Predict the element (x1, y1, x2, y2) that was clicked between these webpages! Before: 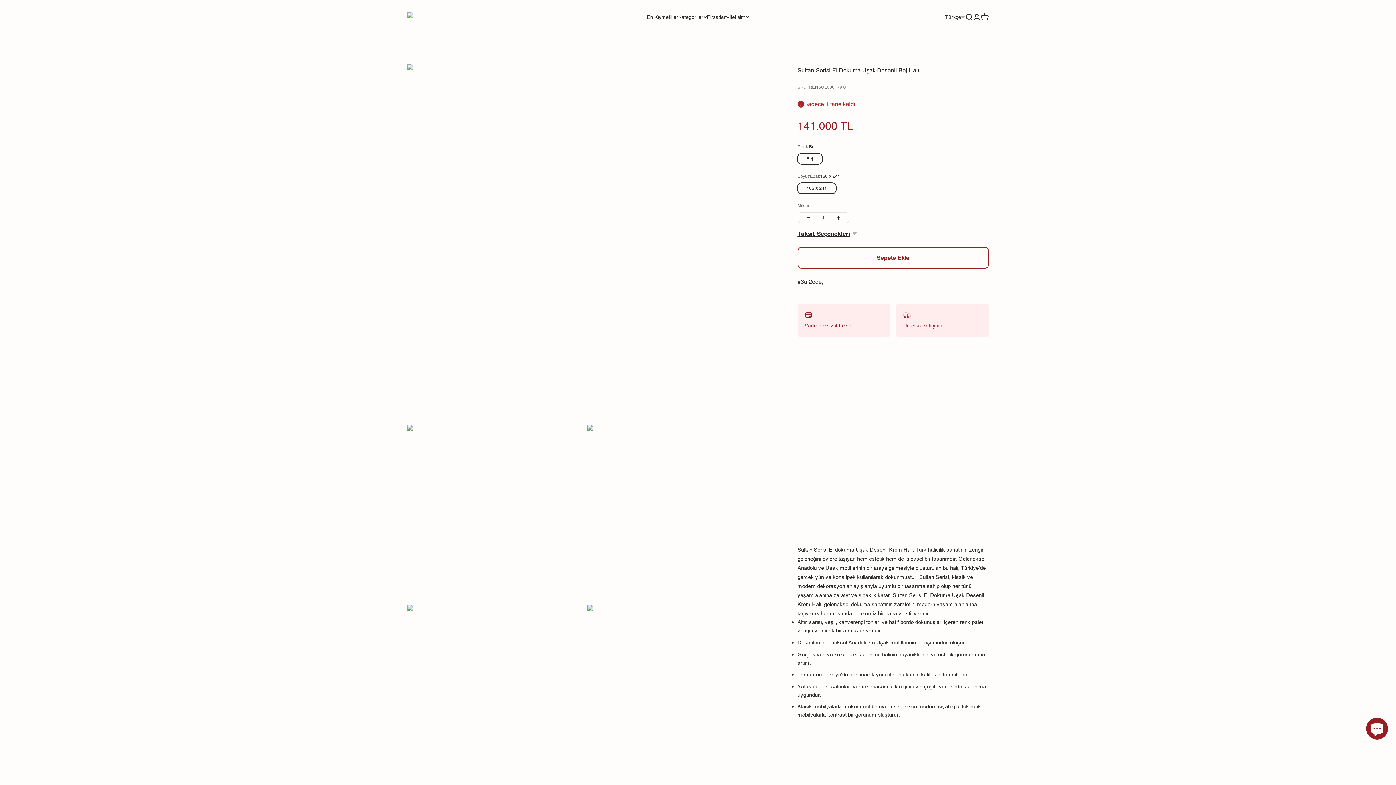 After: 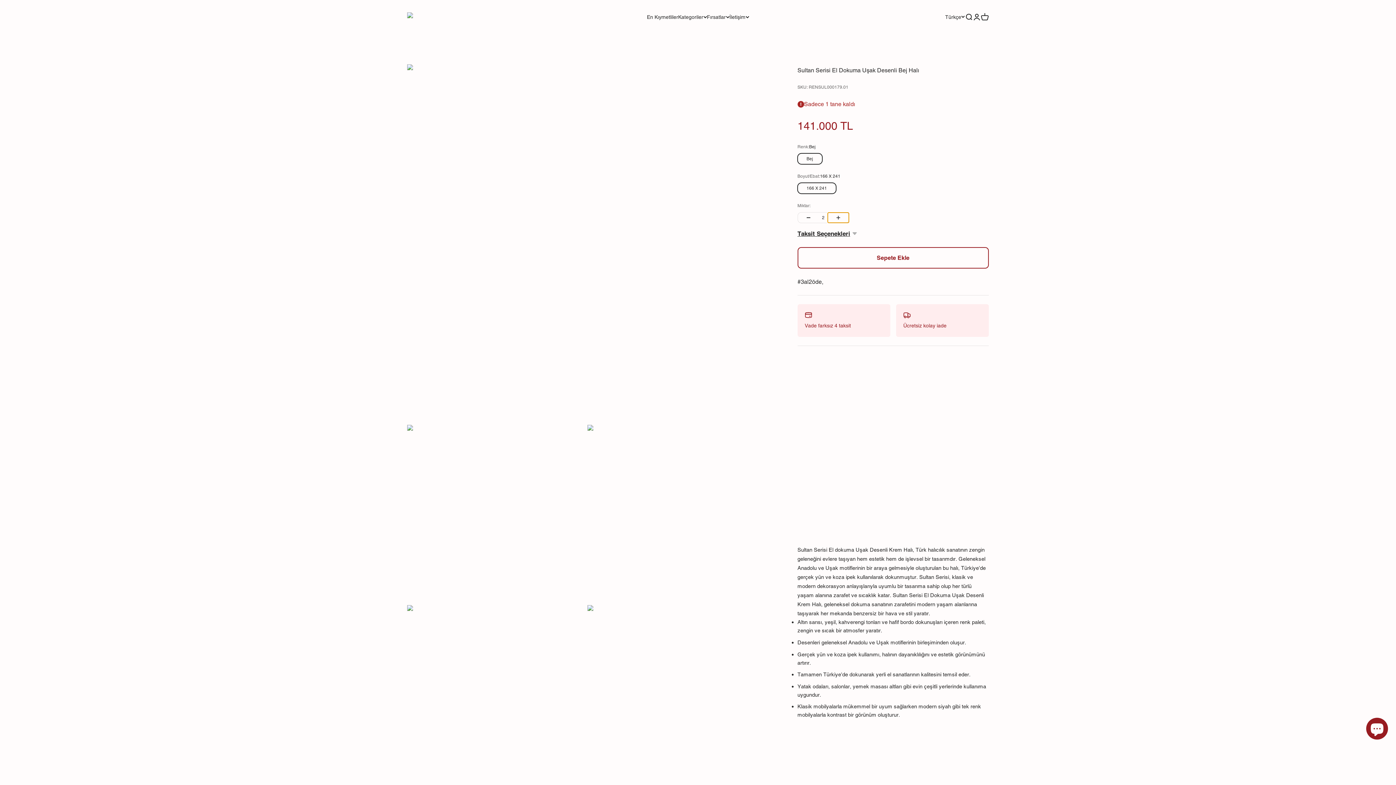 Action: bbox: (827, 212, 848, 222) label: Miktarı artır